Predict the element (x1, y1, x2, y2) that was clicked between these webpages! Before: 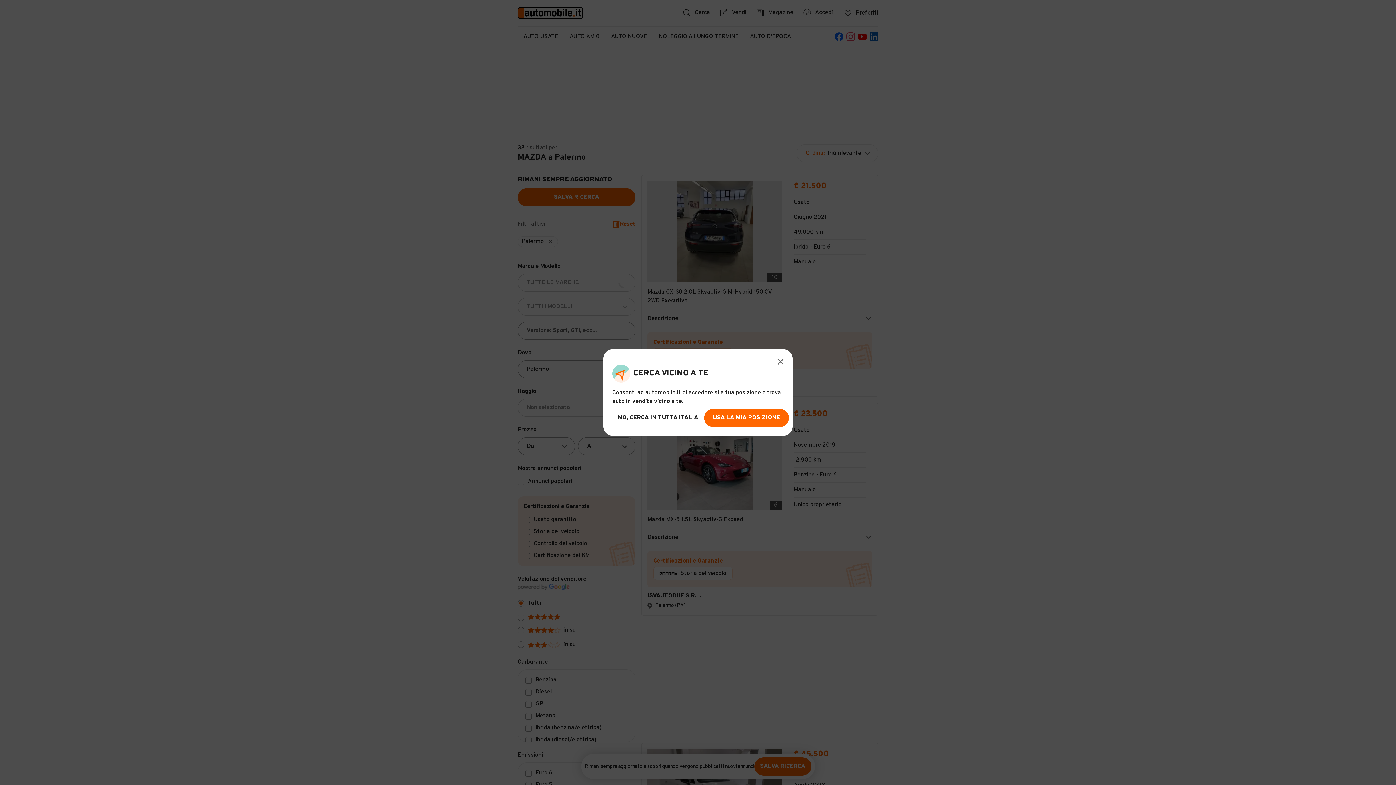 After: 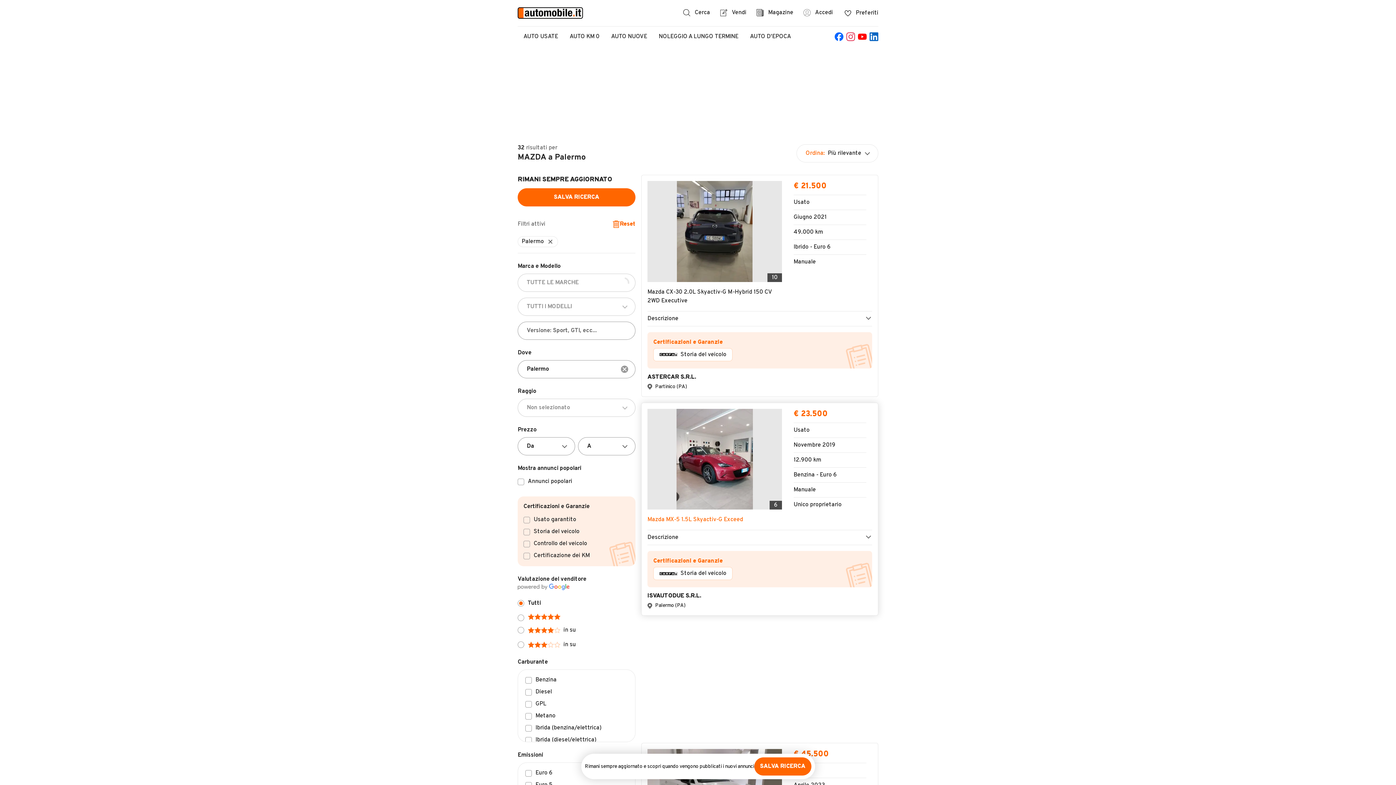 Action: bbox: (612, 409, 704, 427) label: NO, CERCA IN TUTTA ITALIA